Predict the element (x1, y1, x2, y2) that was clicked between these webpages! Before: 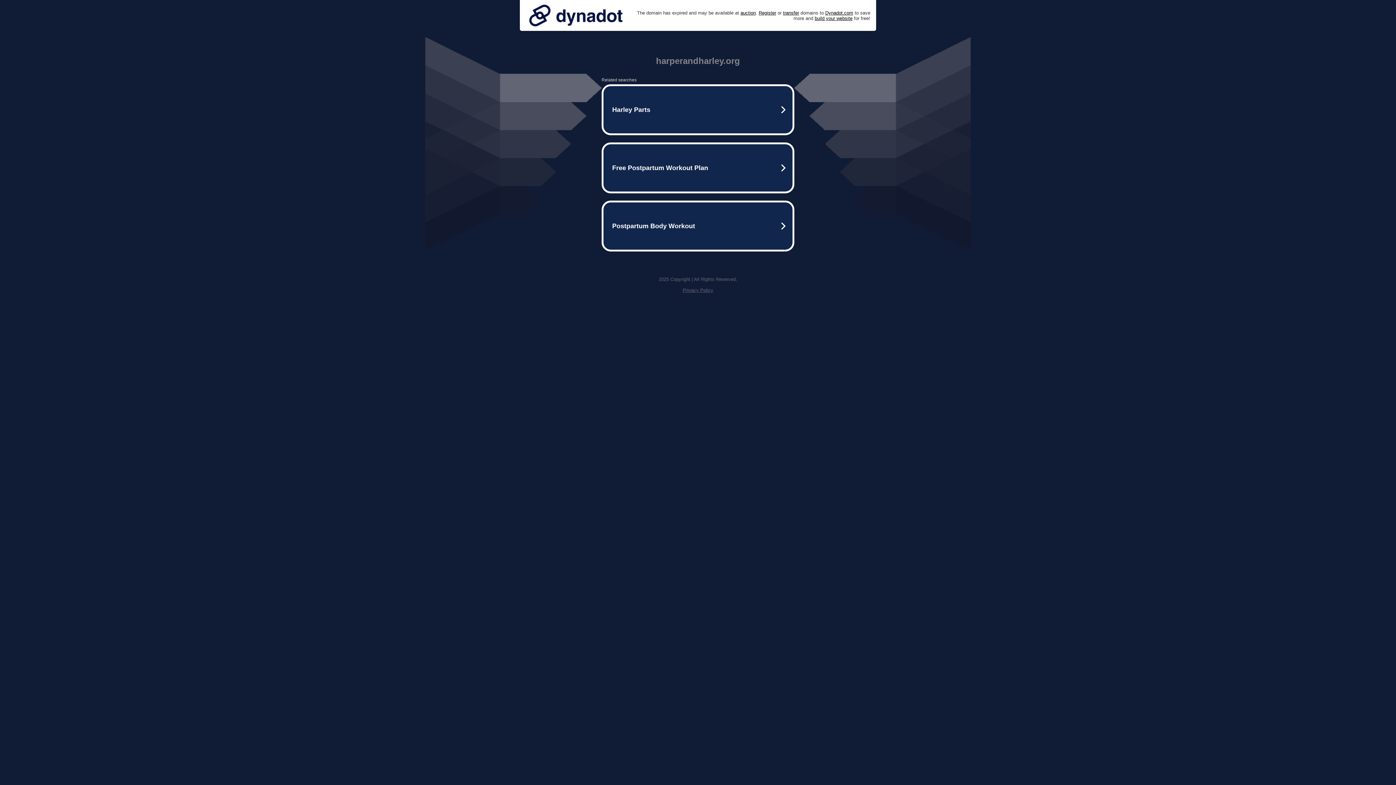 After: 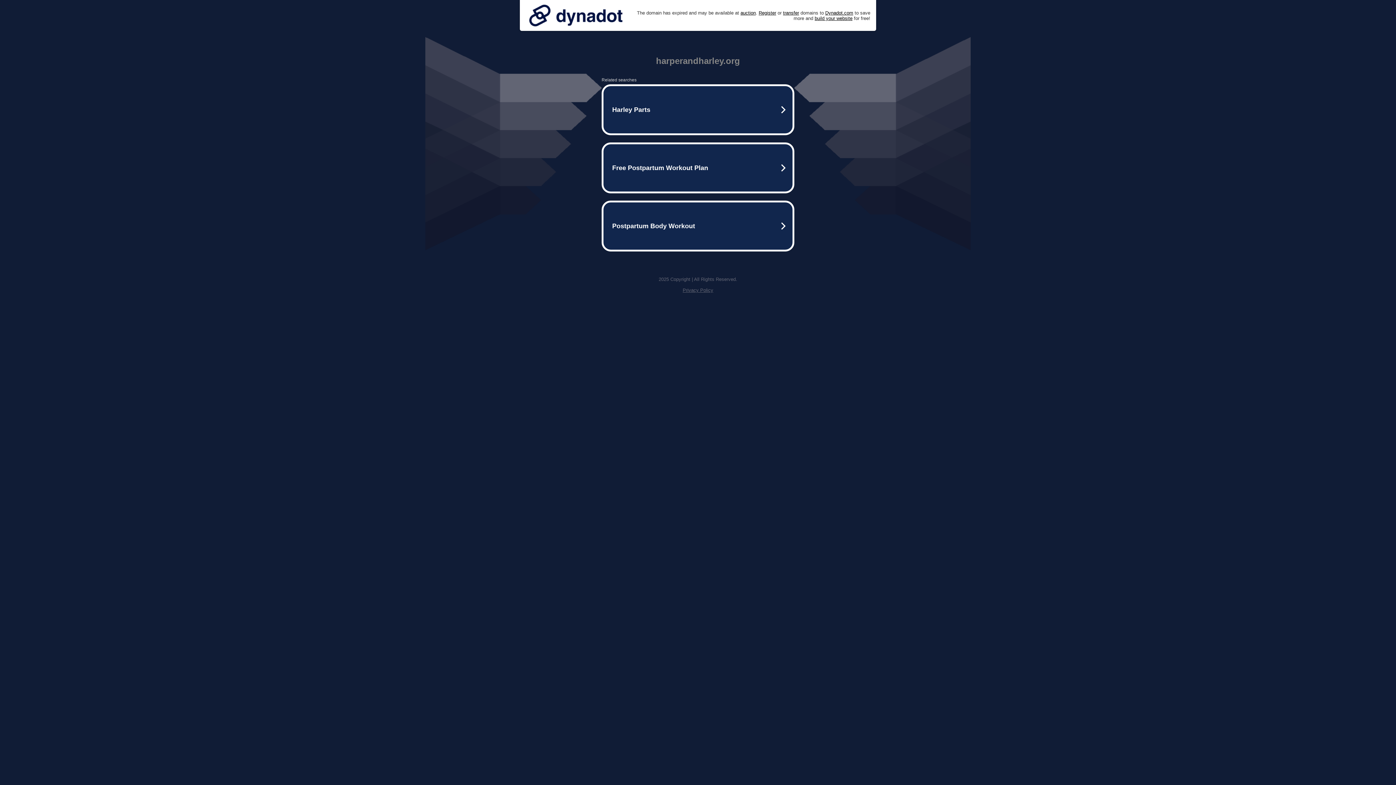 Action: bbox: (525, 0, 626, 30)